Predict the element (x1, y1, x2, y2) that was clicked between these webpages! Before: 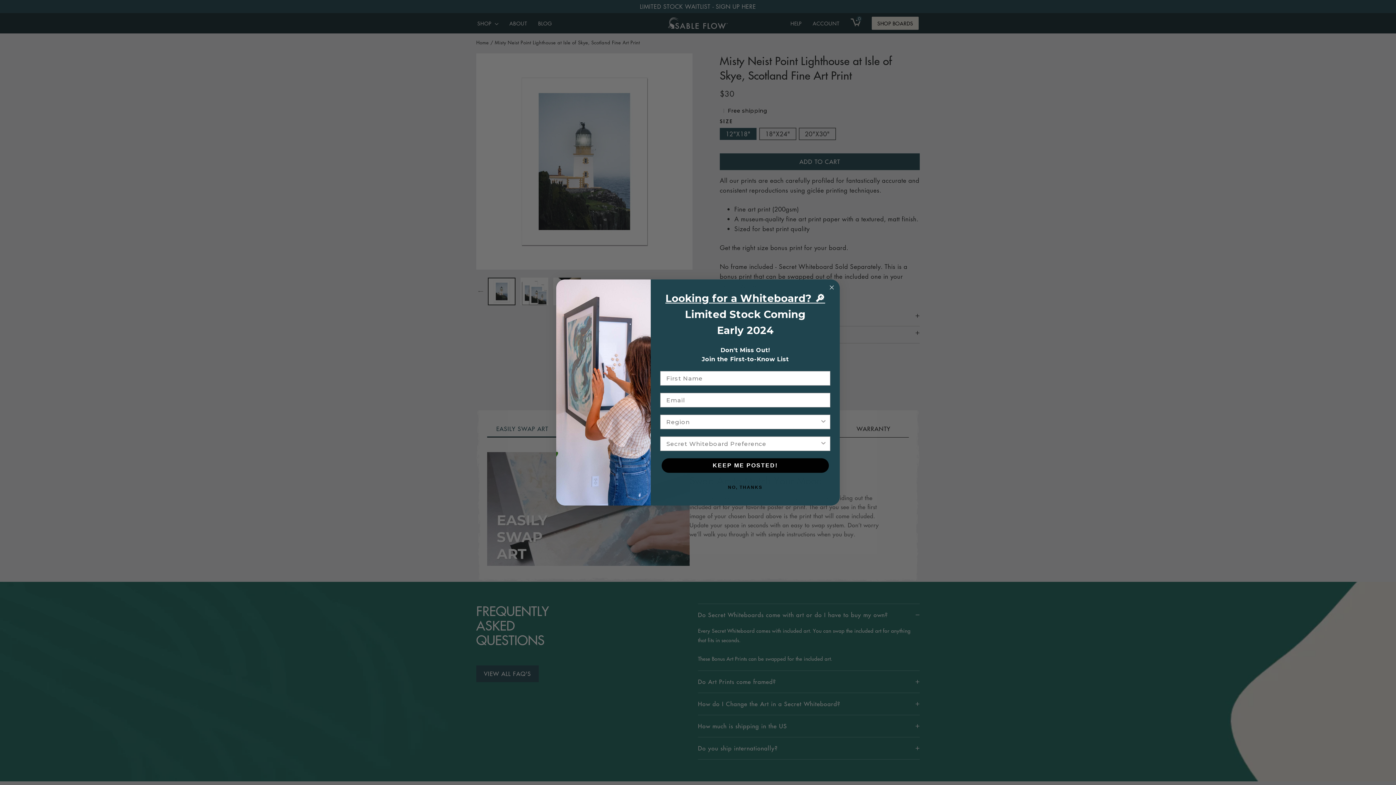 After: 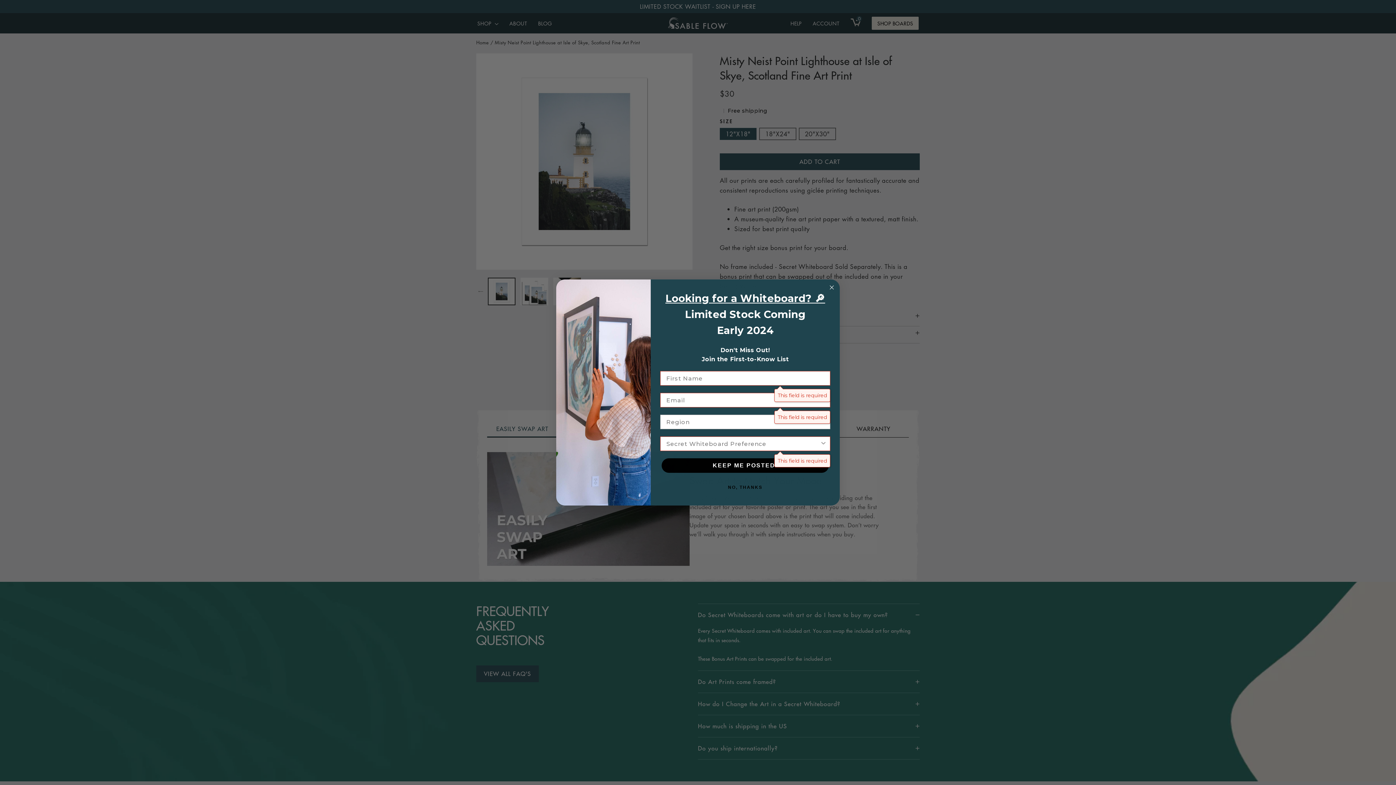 Action: bbox: (661, 458, 829, 473) label: KEEP ME POSTED!